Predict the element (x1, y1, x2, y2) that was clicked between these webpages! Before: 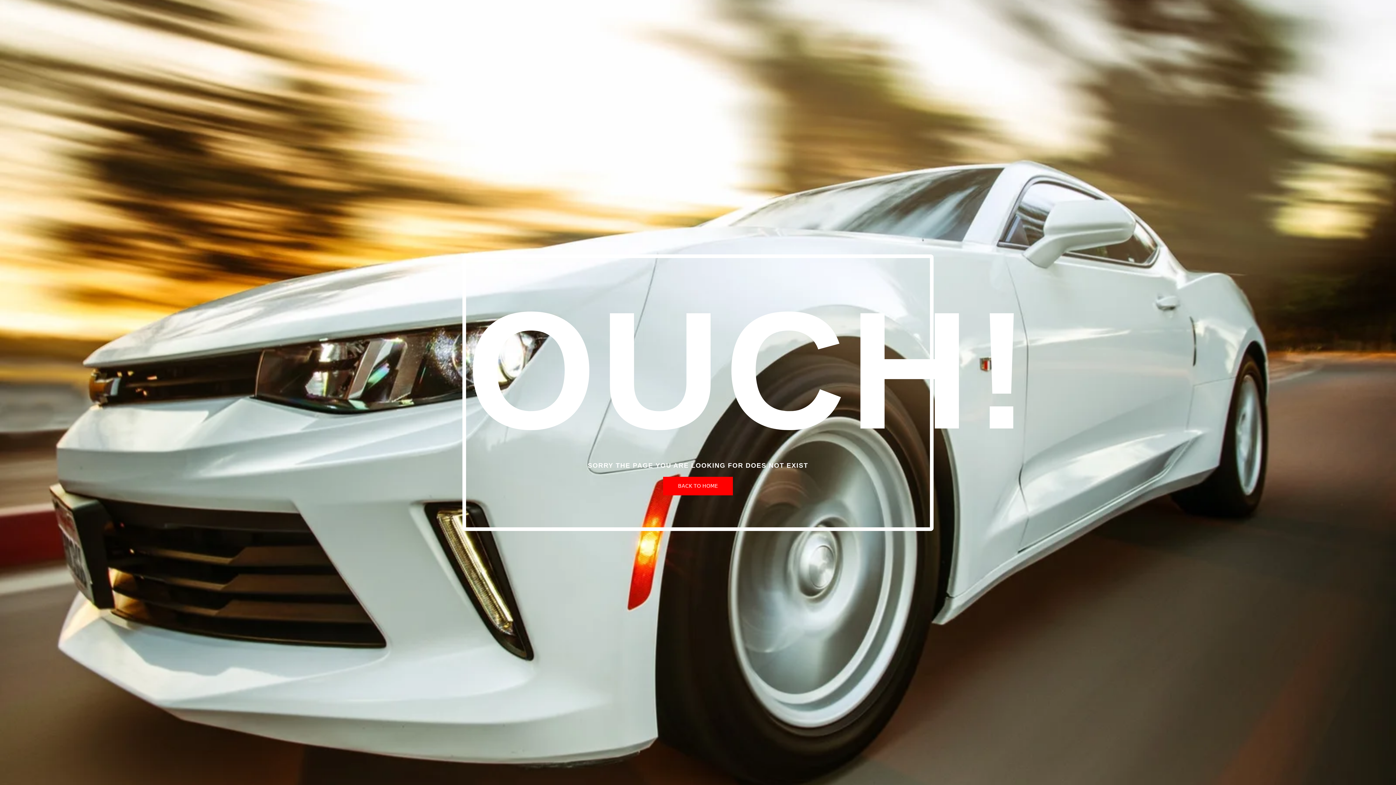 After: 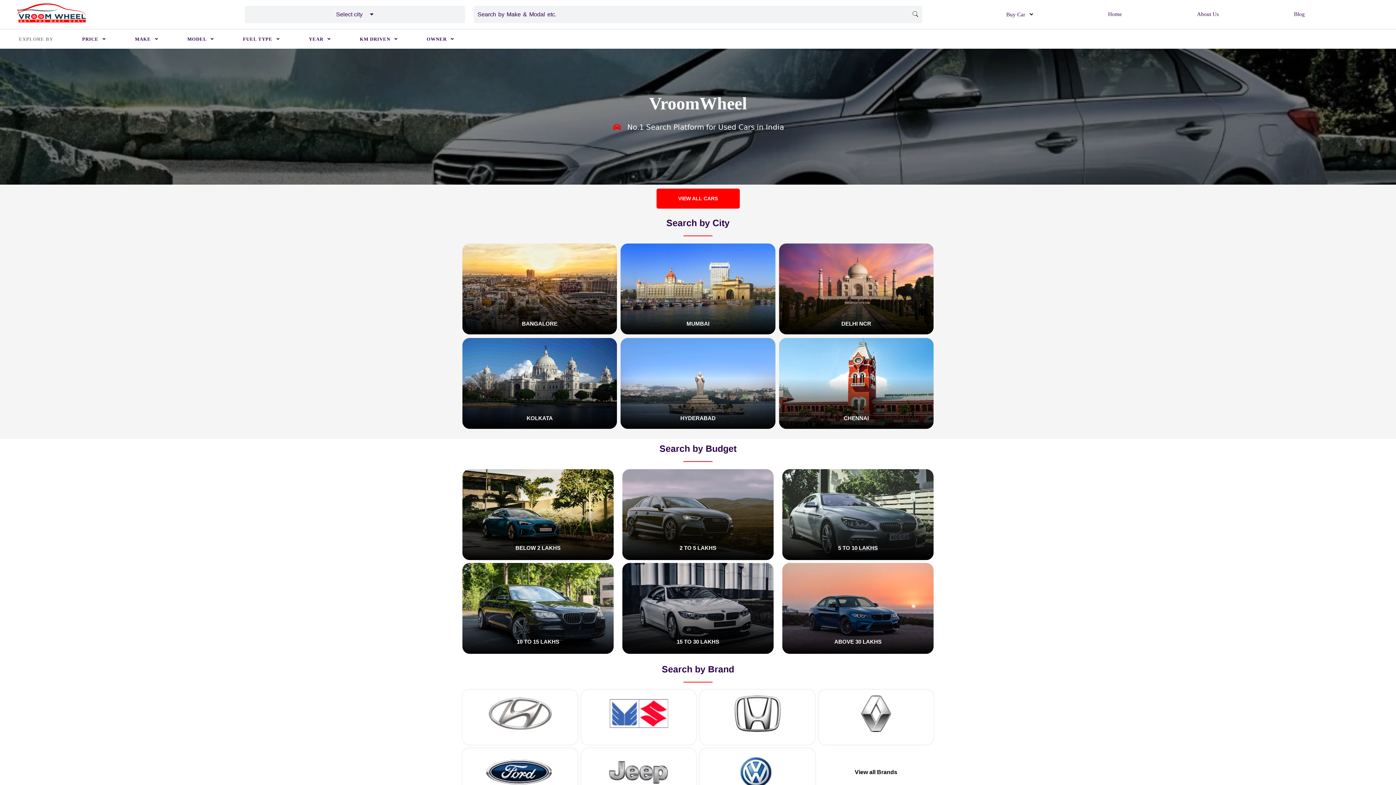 Action: label: BACK TO HOME bbox: (663, 476, 733, 495)